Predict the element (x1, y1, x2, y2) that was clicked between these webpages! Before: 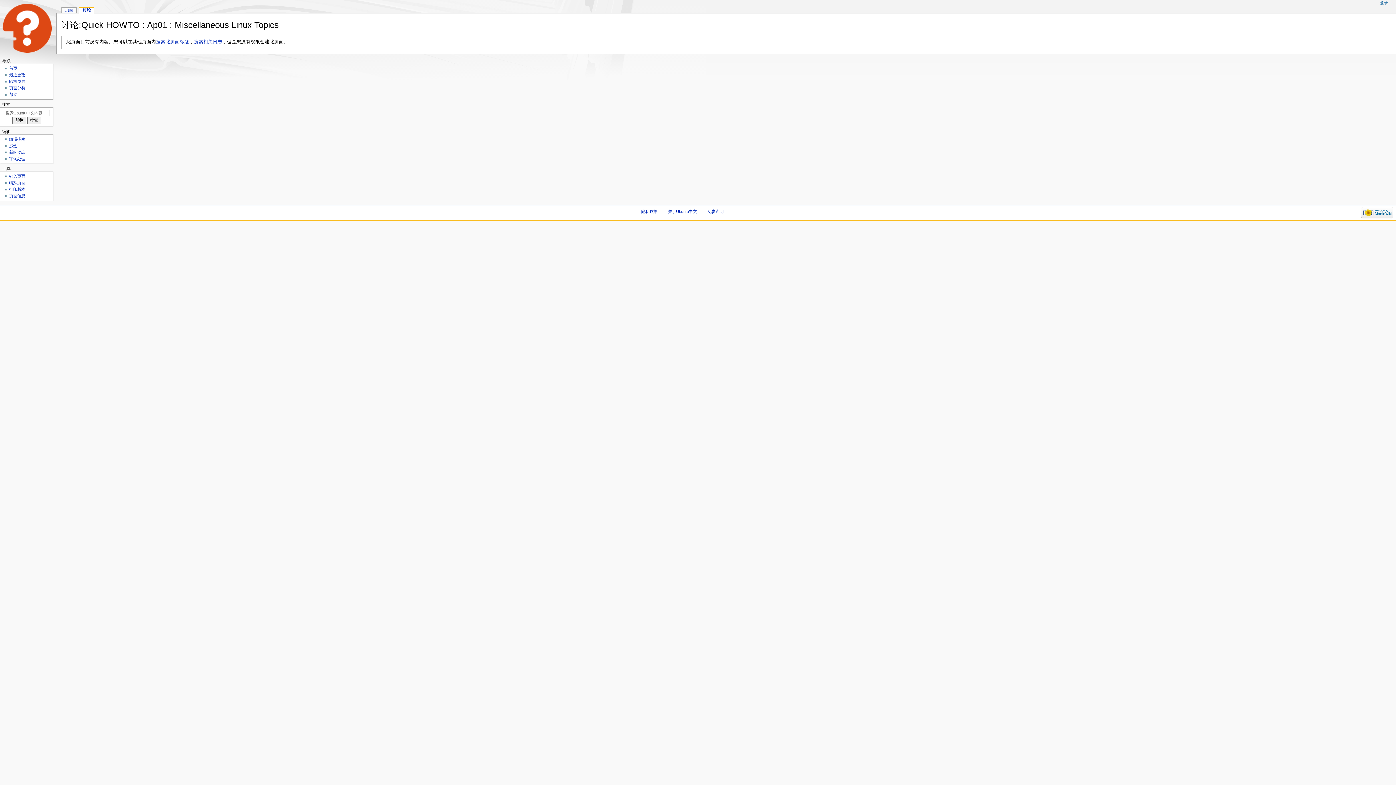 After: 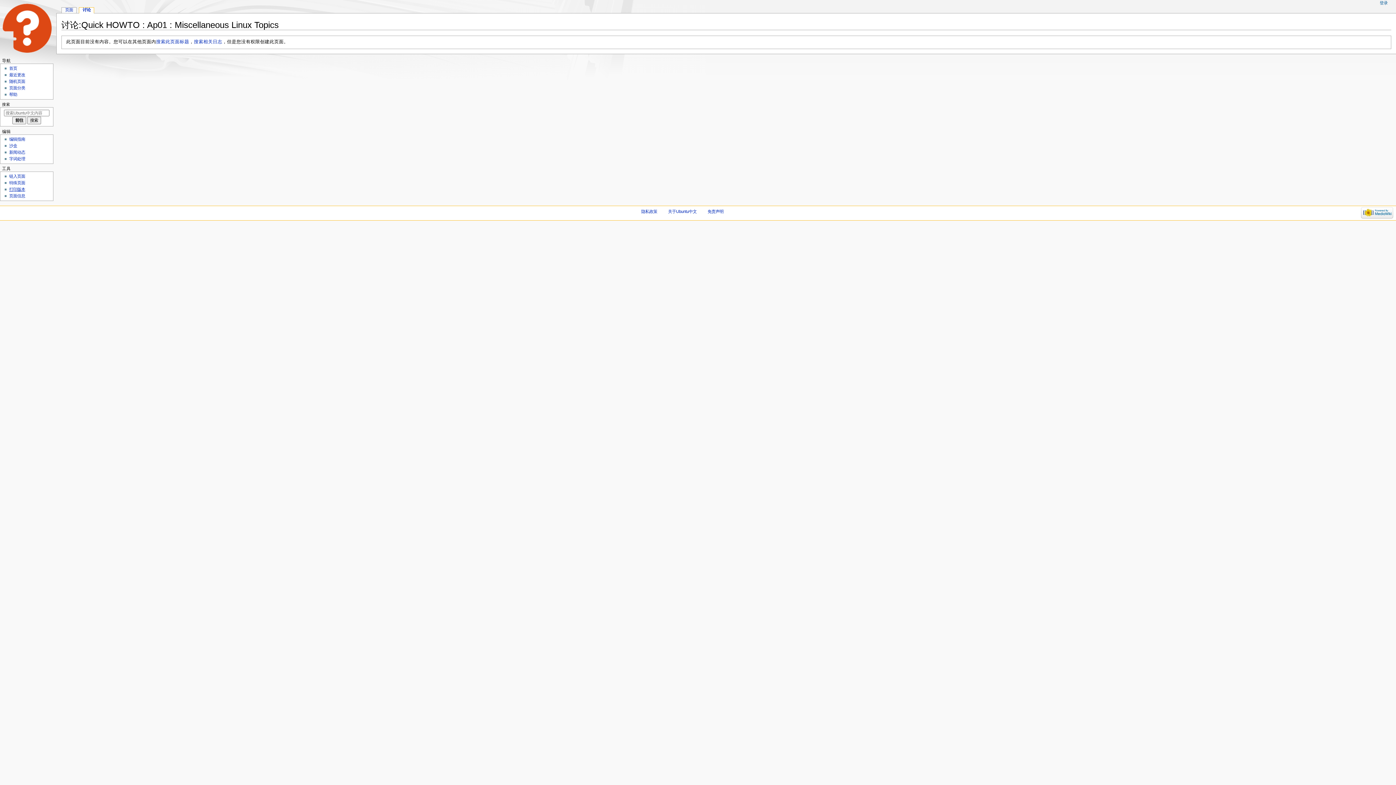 Action: bbox: (9, 187, 25, 191) label: 打印版本